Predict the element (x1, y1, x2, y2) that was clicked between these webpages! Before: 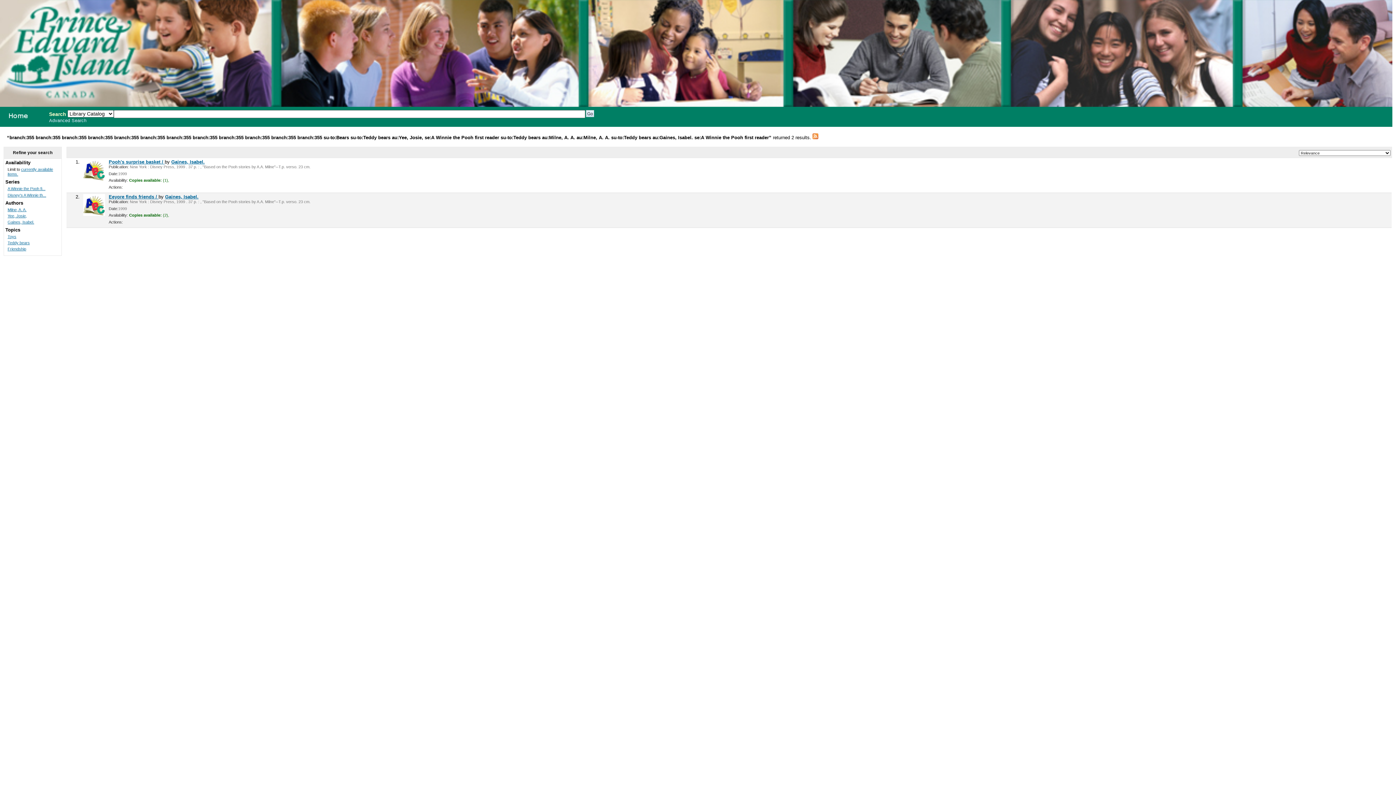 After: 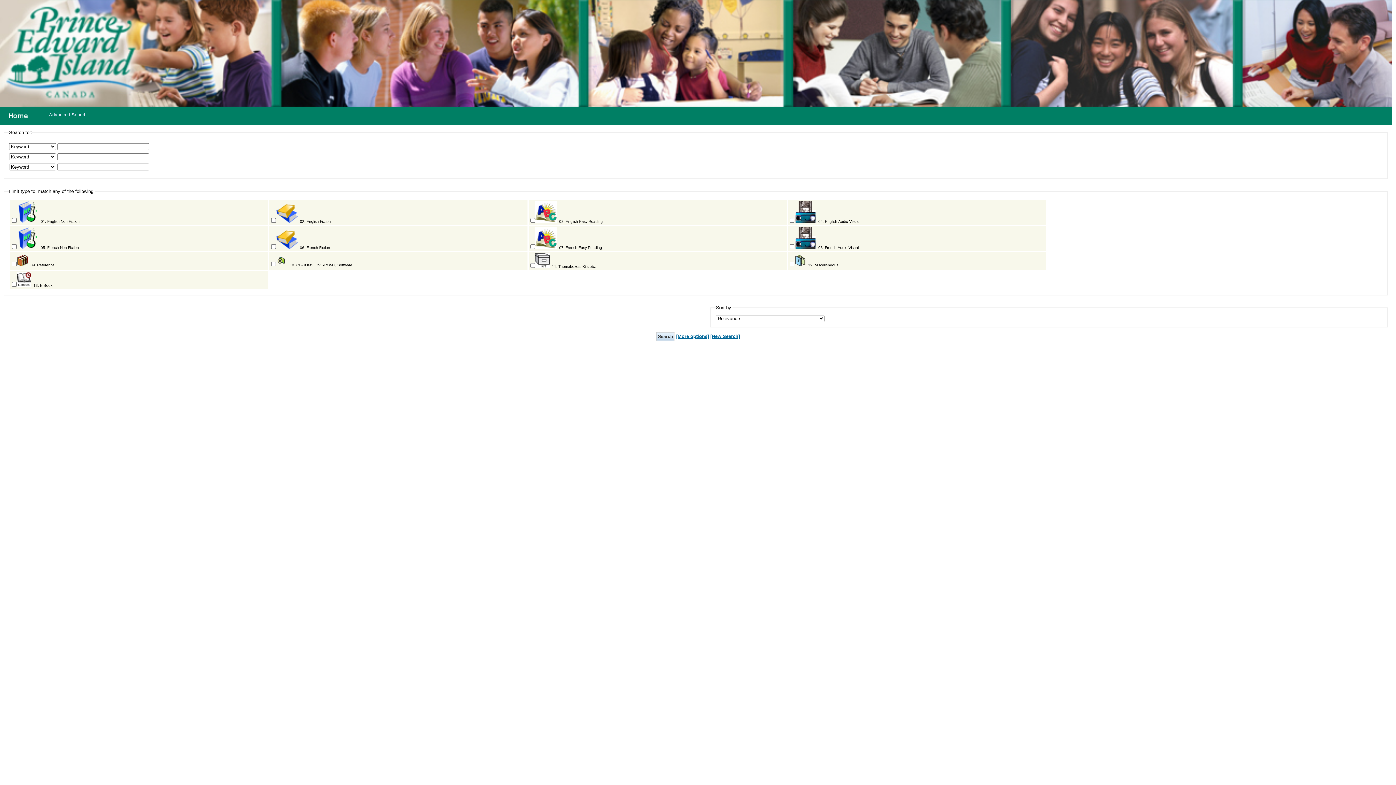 Action: label: Advanced Search bbox: (49, 118, 86, 123)